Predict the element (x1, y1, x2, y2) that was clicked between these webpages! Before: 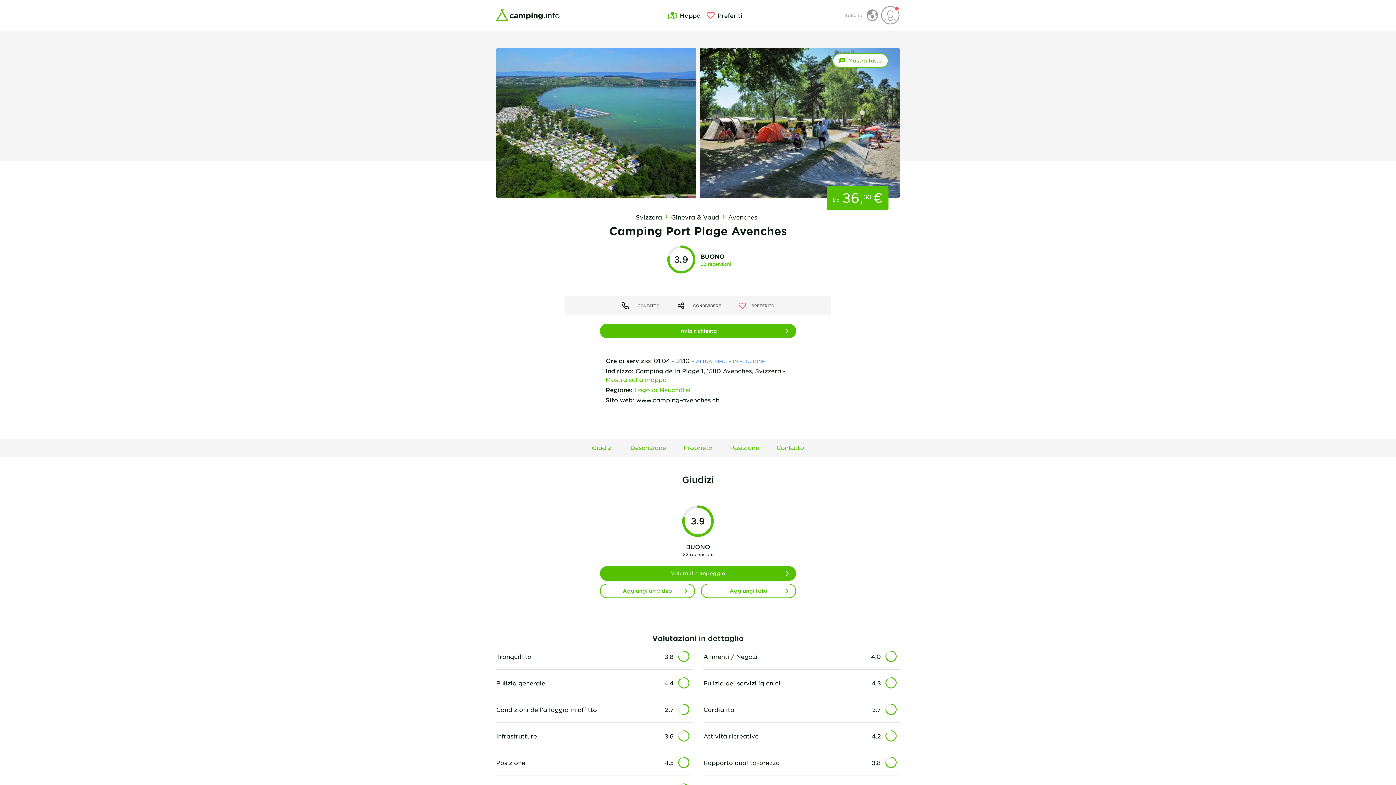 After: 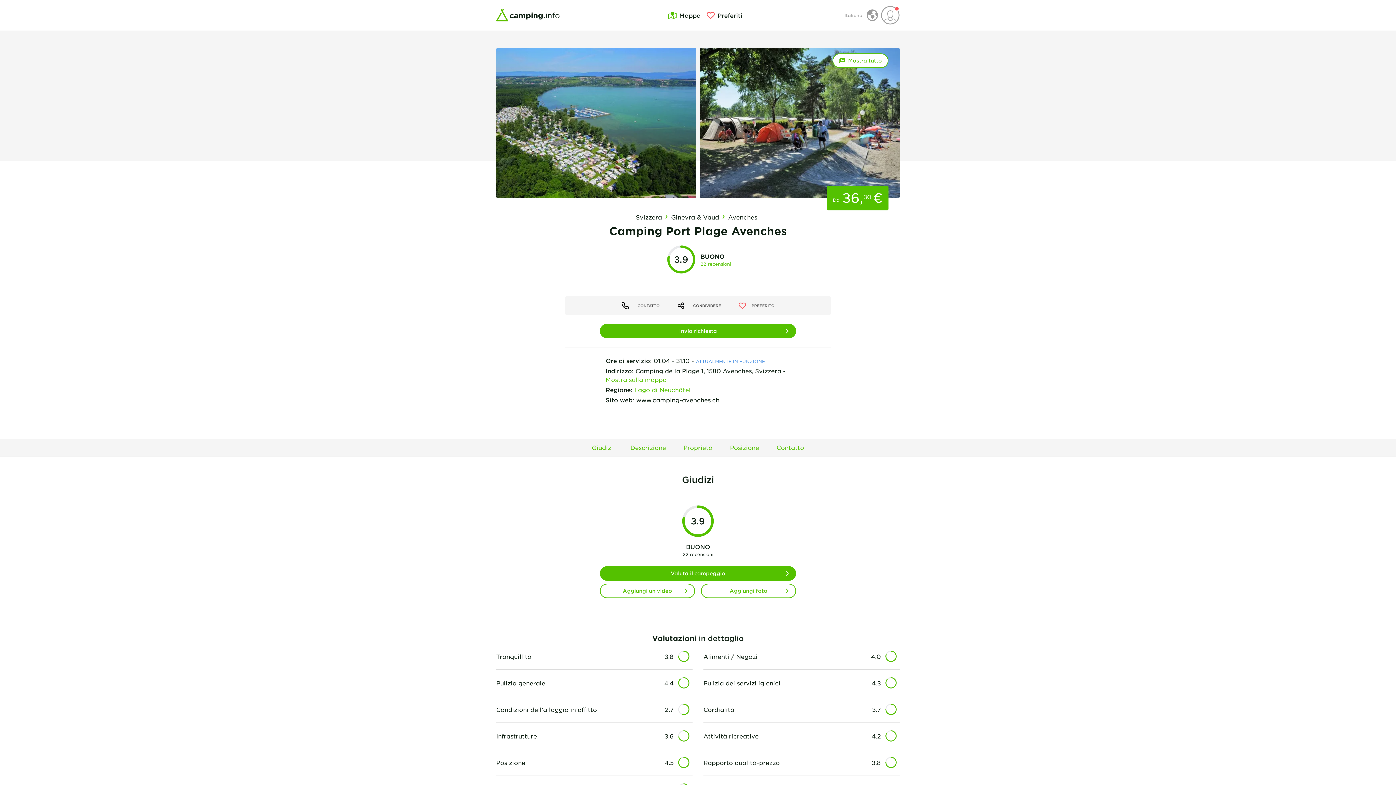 Action: label: www.camping-avenches.ch bbox: (636, 396, 719, 403)